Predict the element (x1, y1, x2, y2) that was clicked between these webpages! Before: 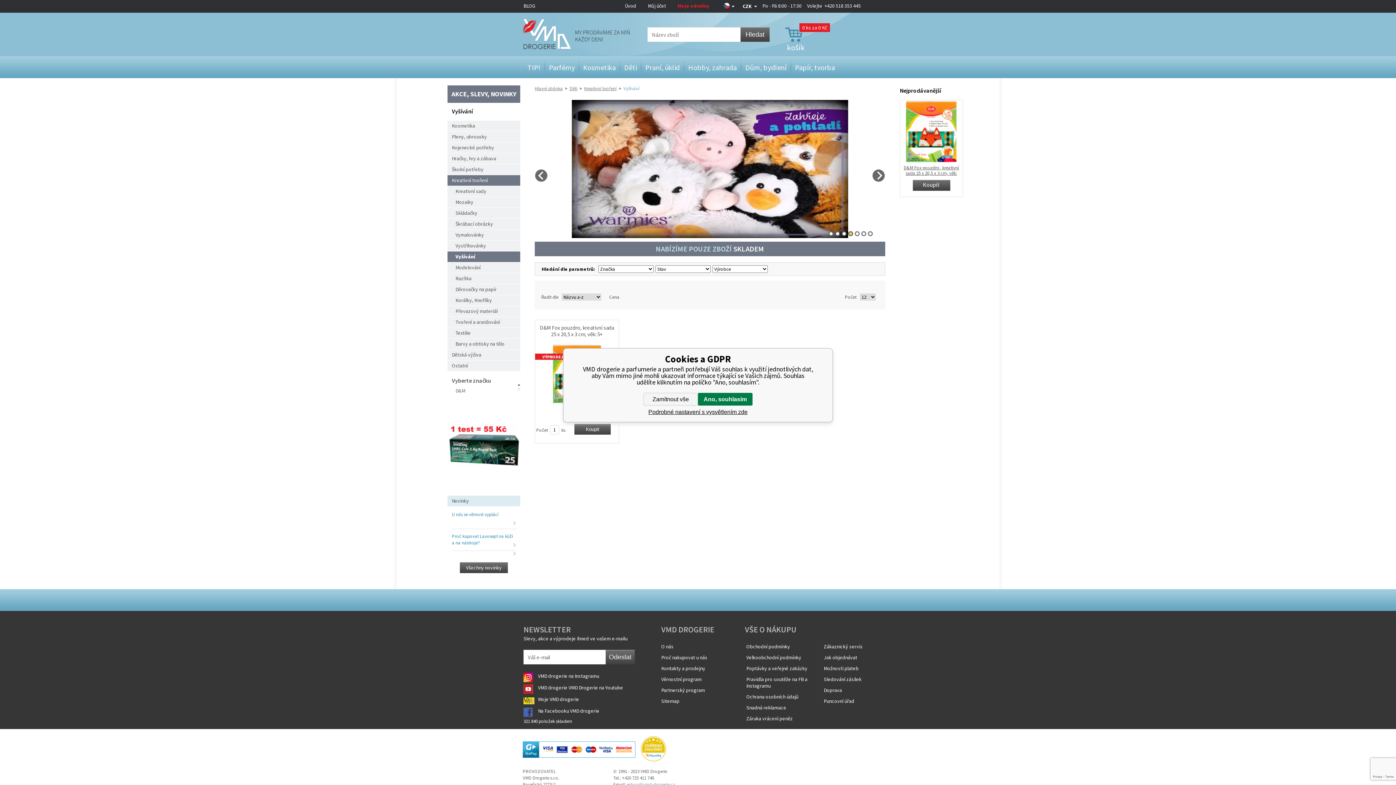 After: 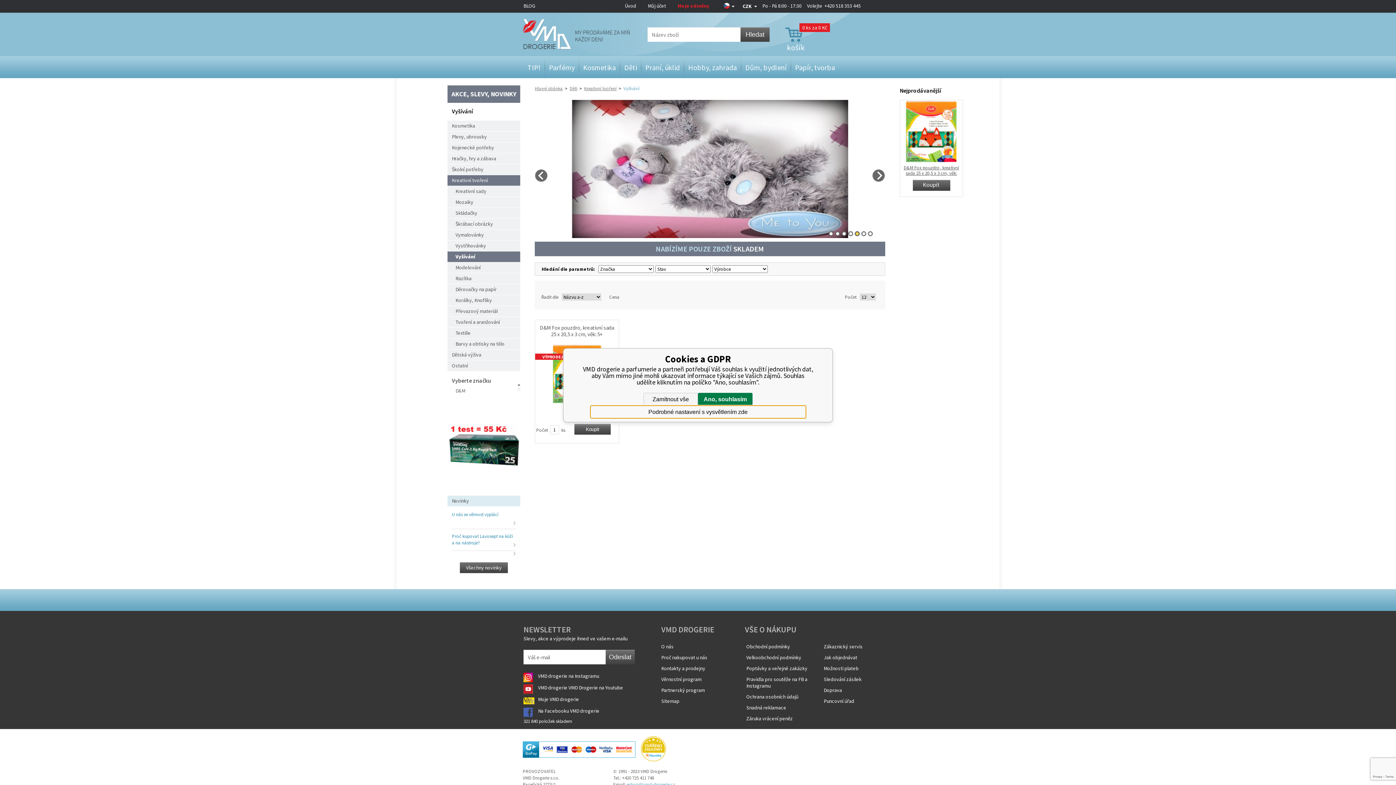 Action: label: Podrobné nastavení s vysvětlením zde bbox: (590, 405, 806, 418)